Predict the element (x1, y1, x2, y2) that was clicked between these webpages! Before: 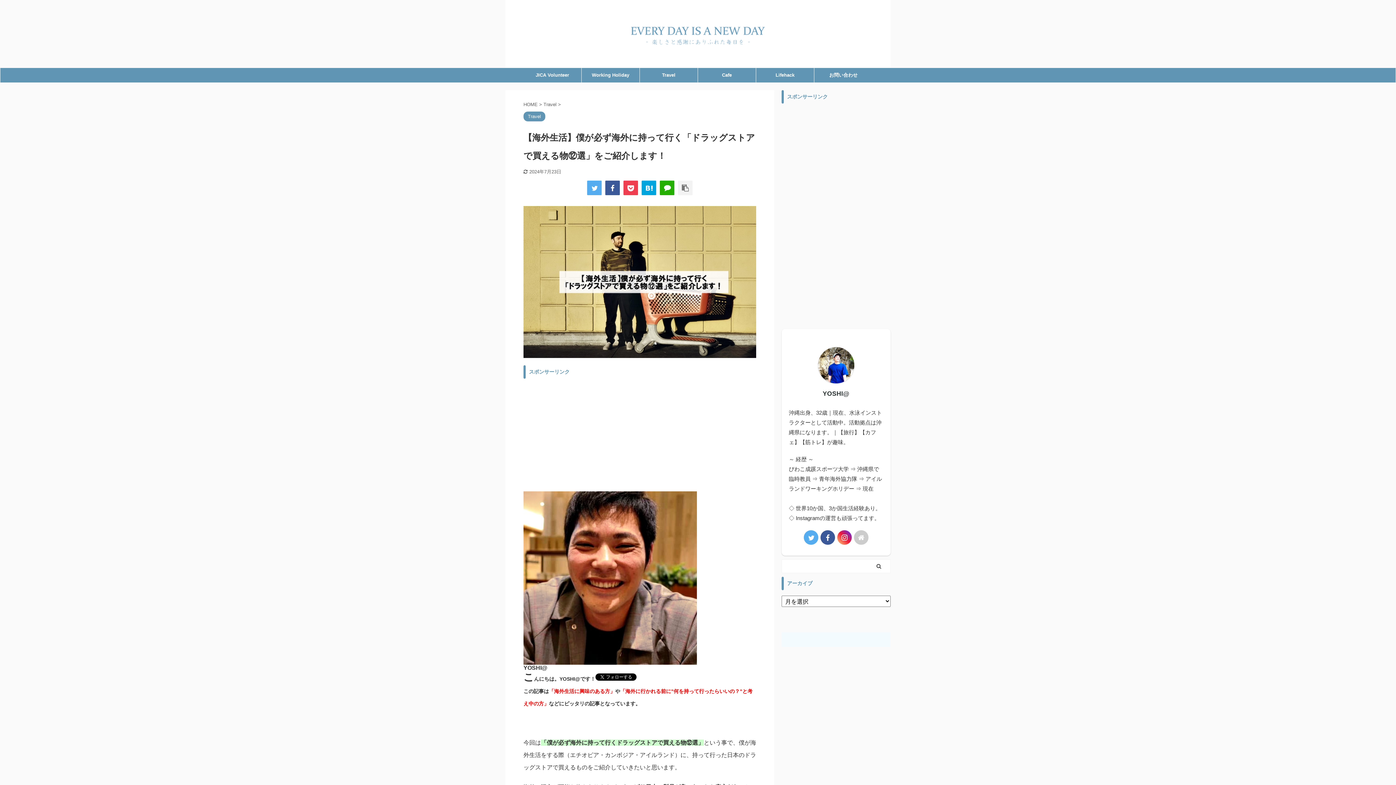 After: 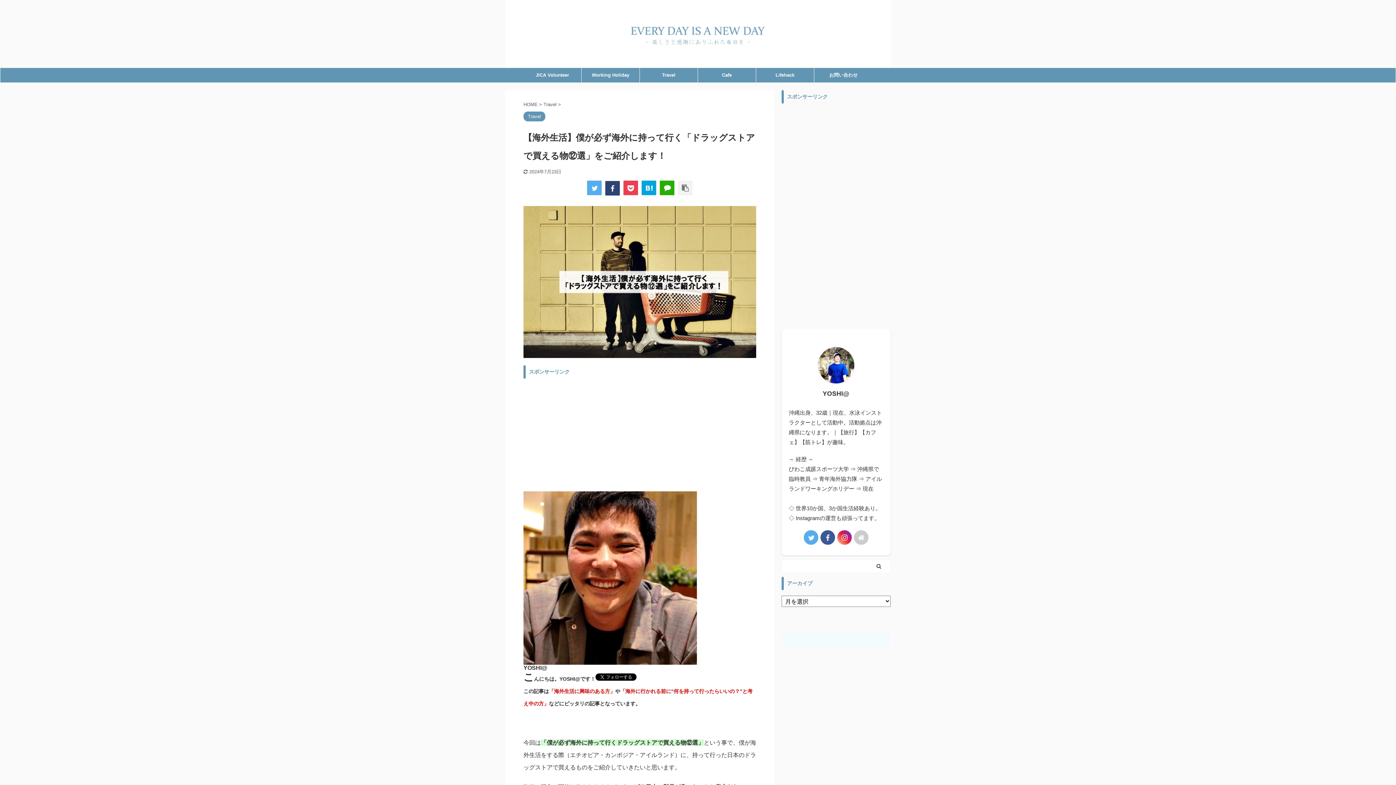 Action: bbox: (605, 180, 620, 195)